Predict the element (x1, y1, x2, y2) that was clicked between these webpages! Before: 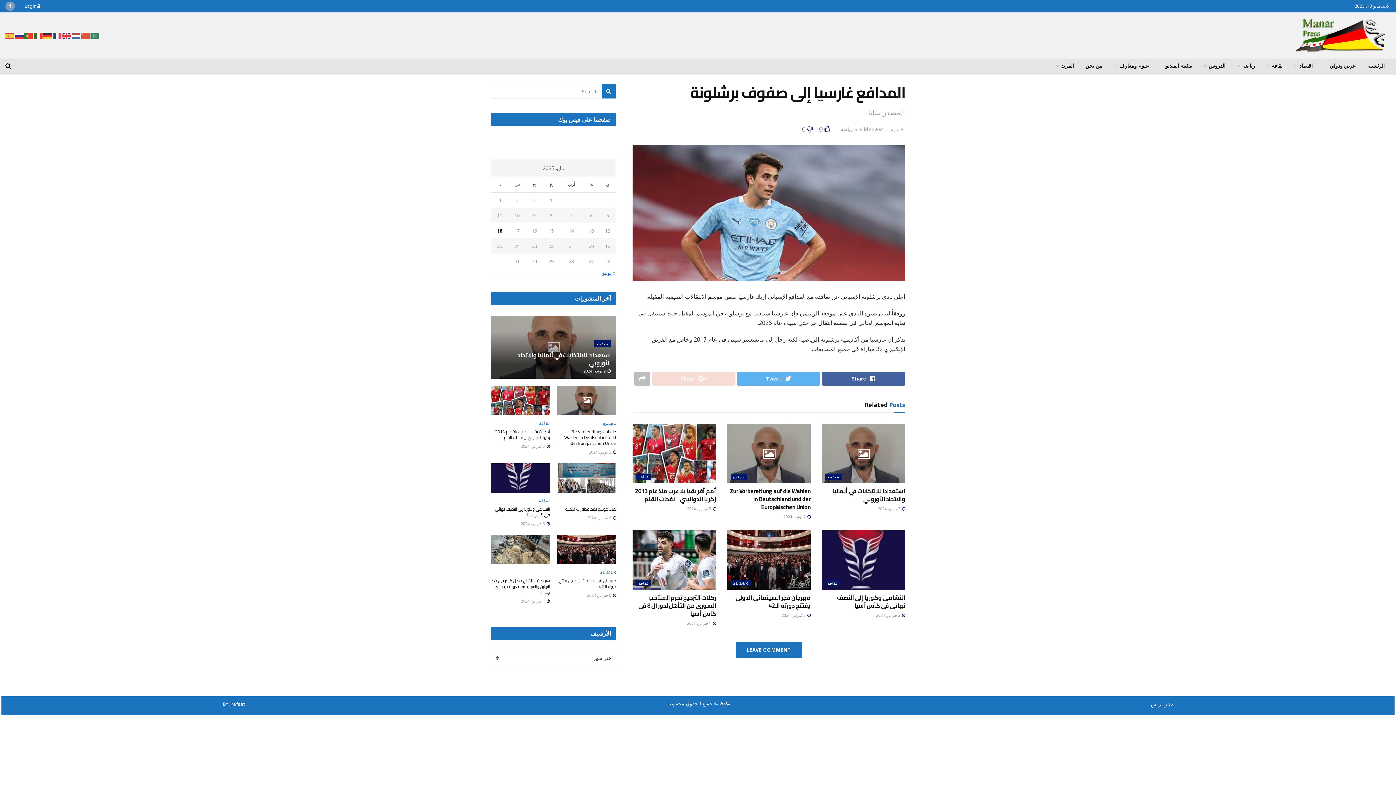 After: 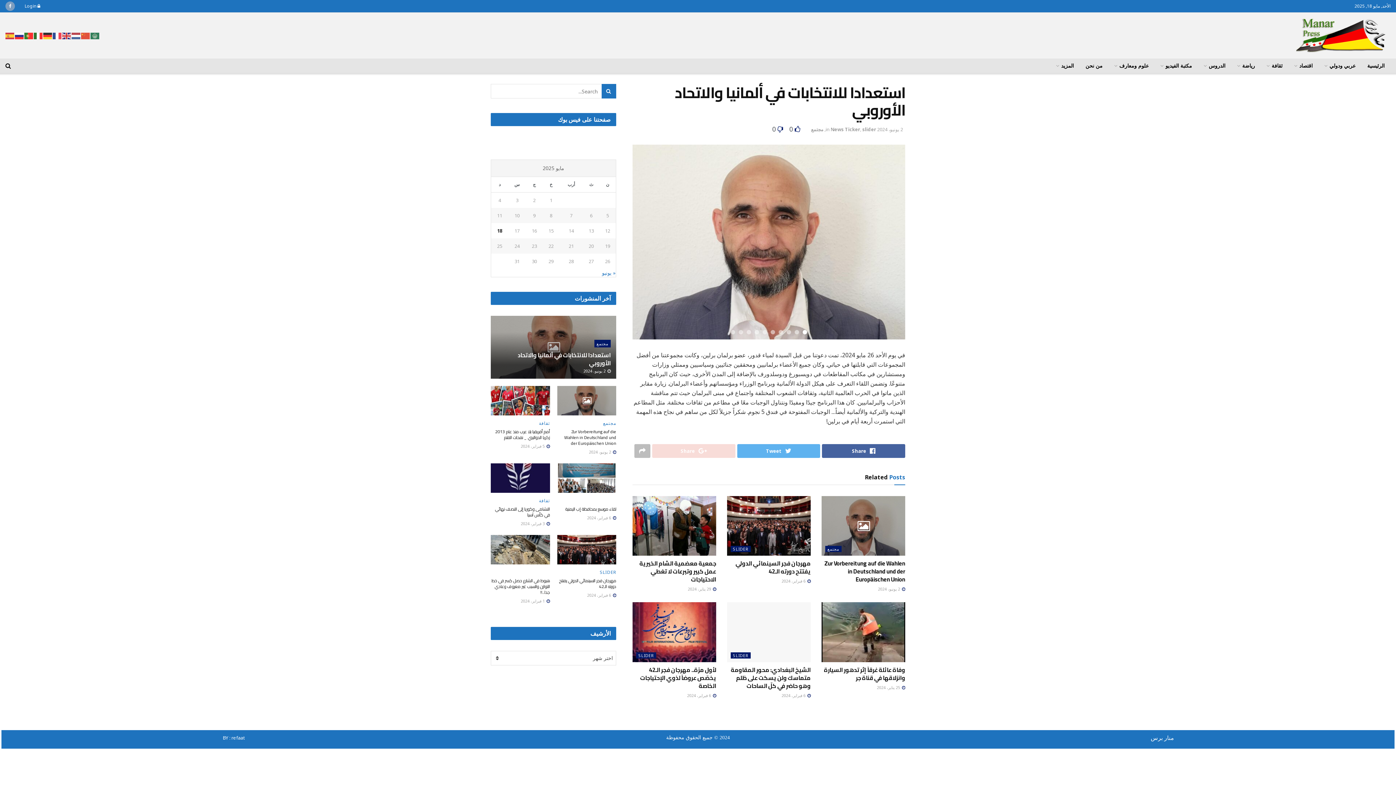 Action: bbox: (583, 368, 610, 373) label:  2 يونيو، 2024